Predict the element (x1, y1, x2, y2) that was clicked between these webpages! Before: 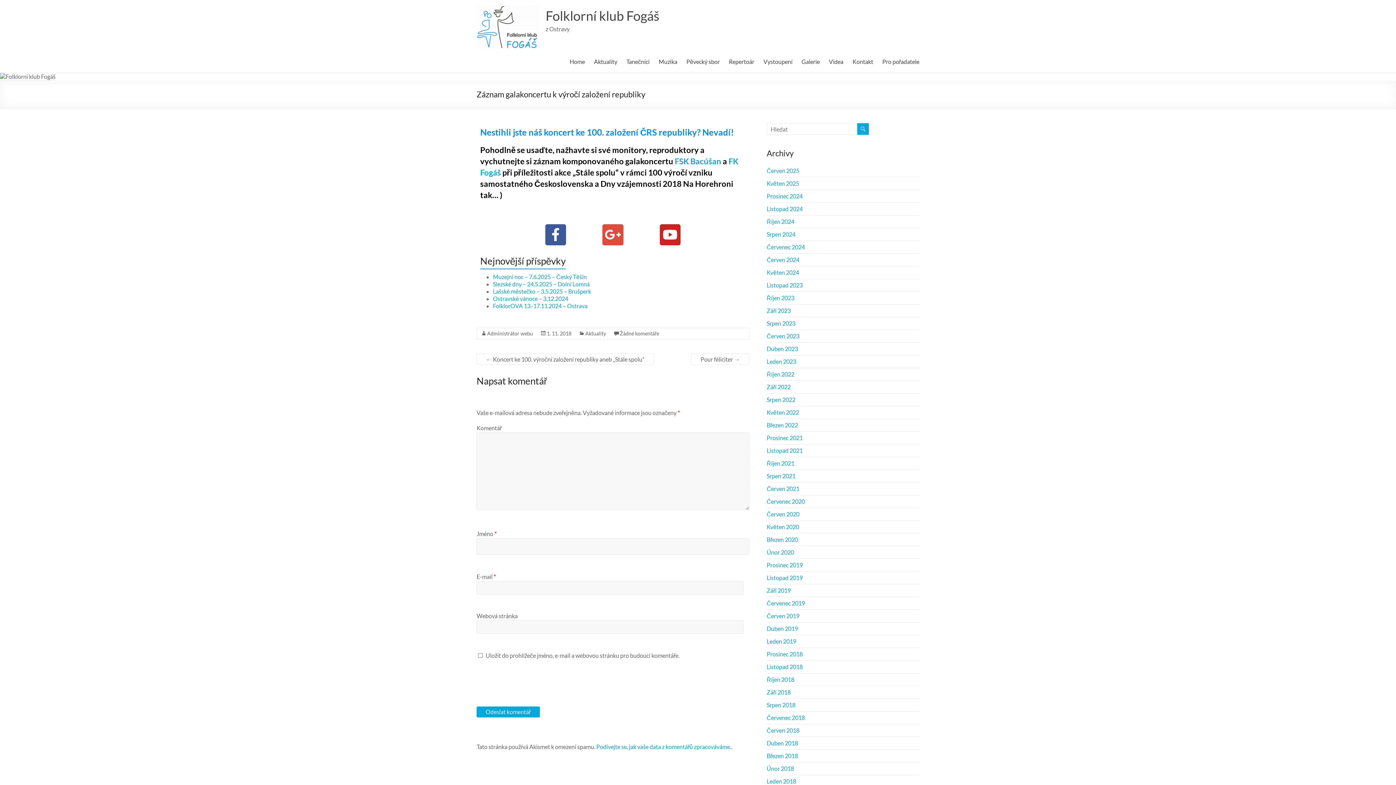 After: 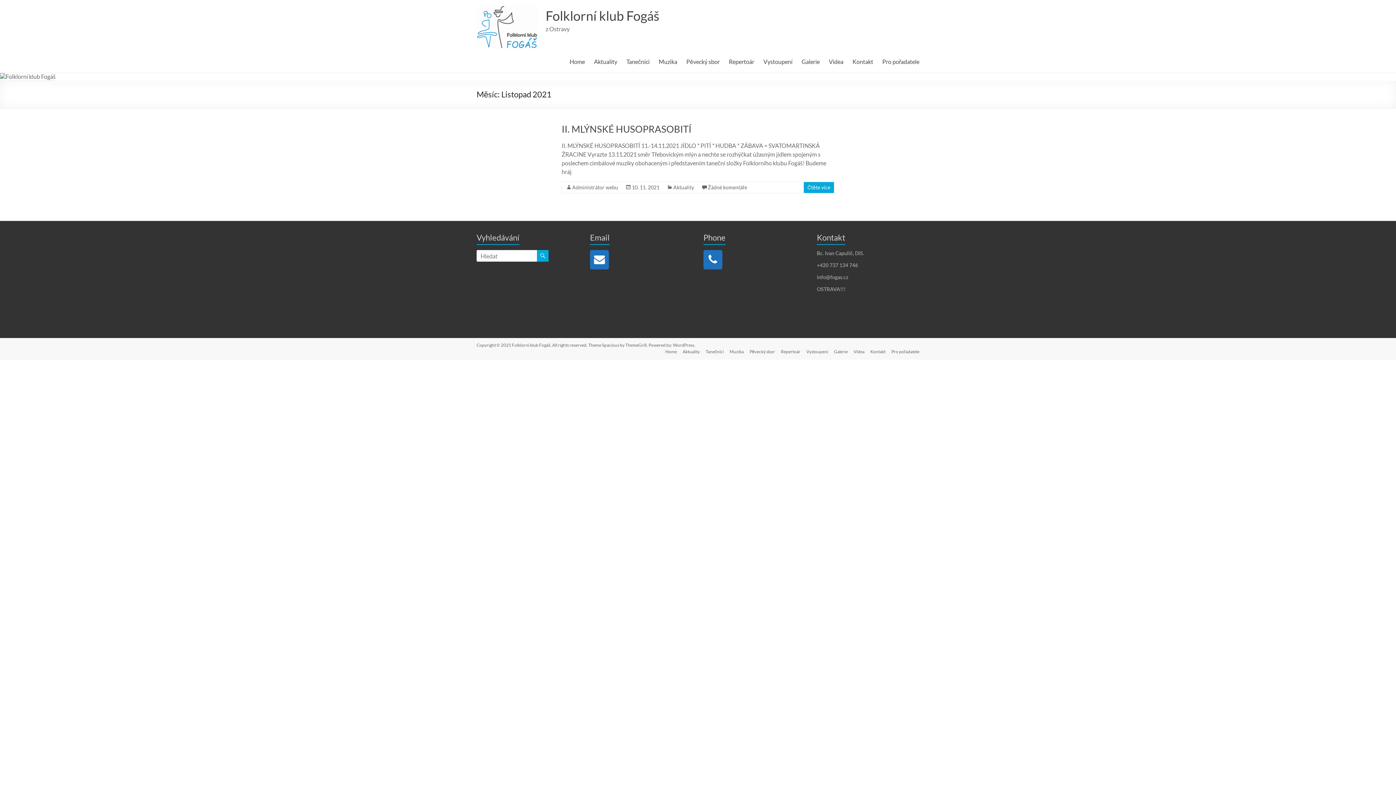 Action: label: Listopad 2021 bbox: (766, 447, 802, 454)